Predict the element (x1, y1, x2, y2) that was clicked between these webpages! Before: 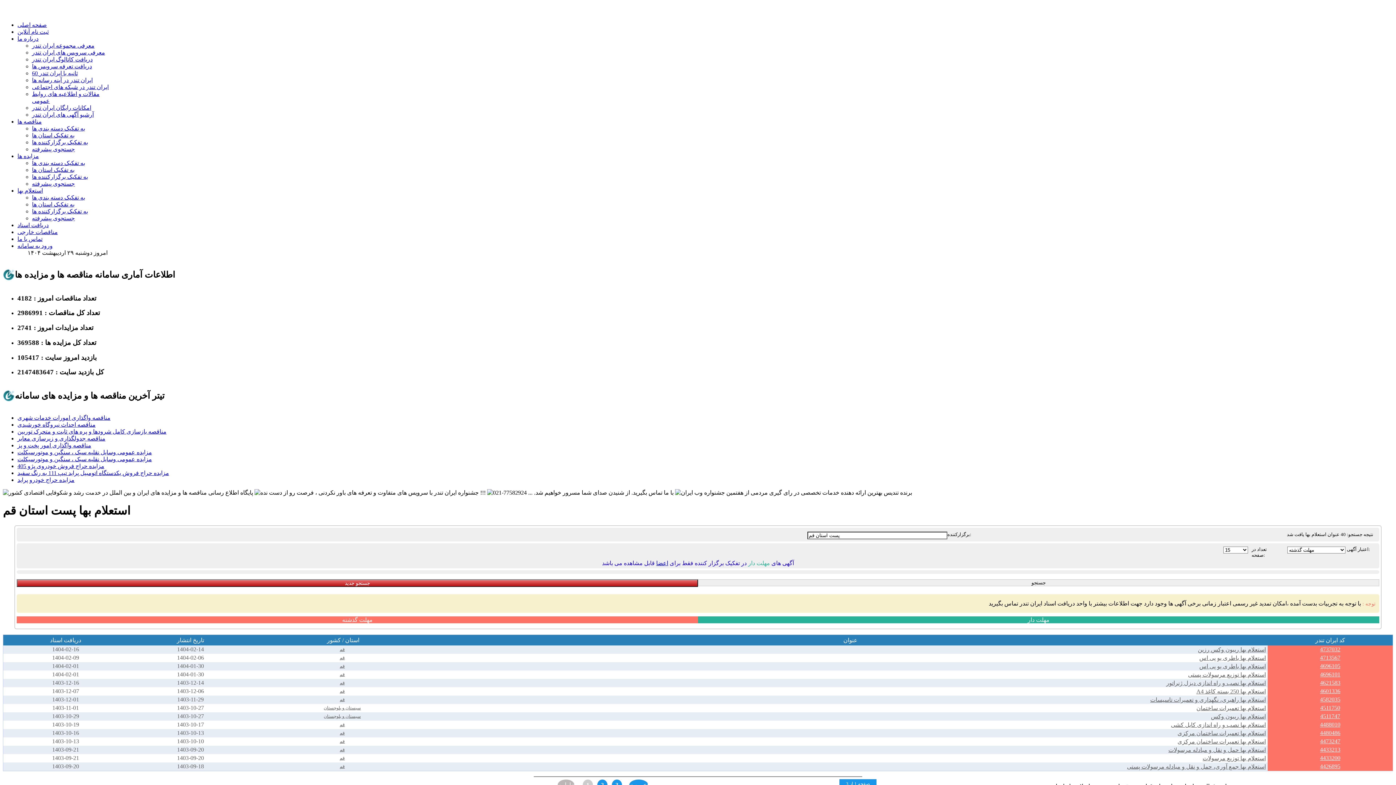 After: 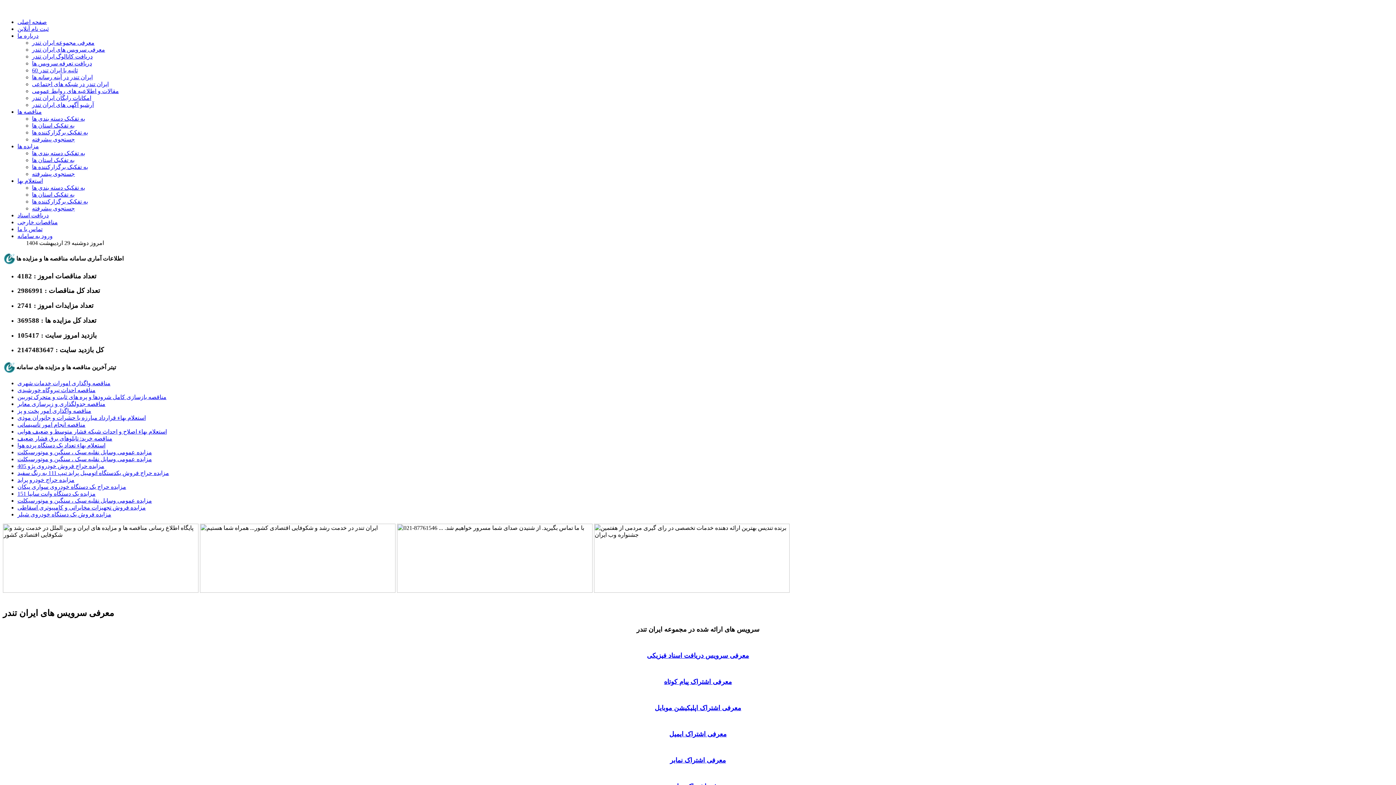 Action: label: معرفی سرویس های ایران تندر bbox: (32, 49, 105, 55)